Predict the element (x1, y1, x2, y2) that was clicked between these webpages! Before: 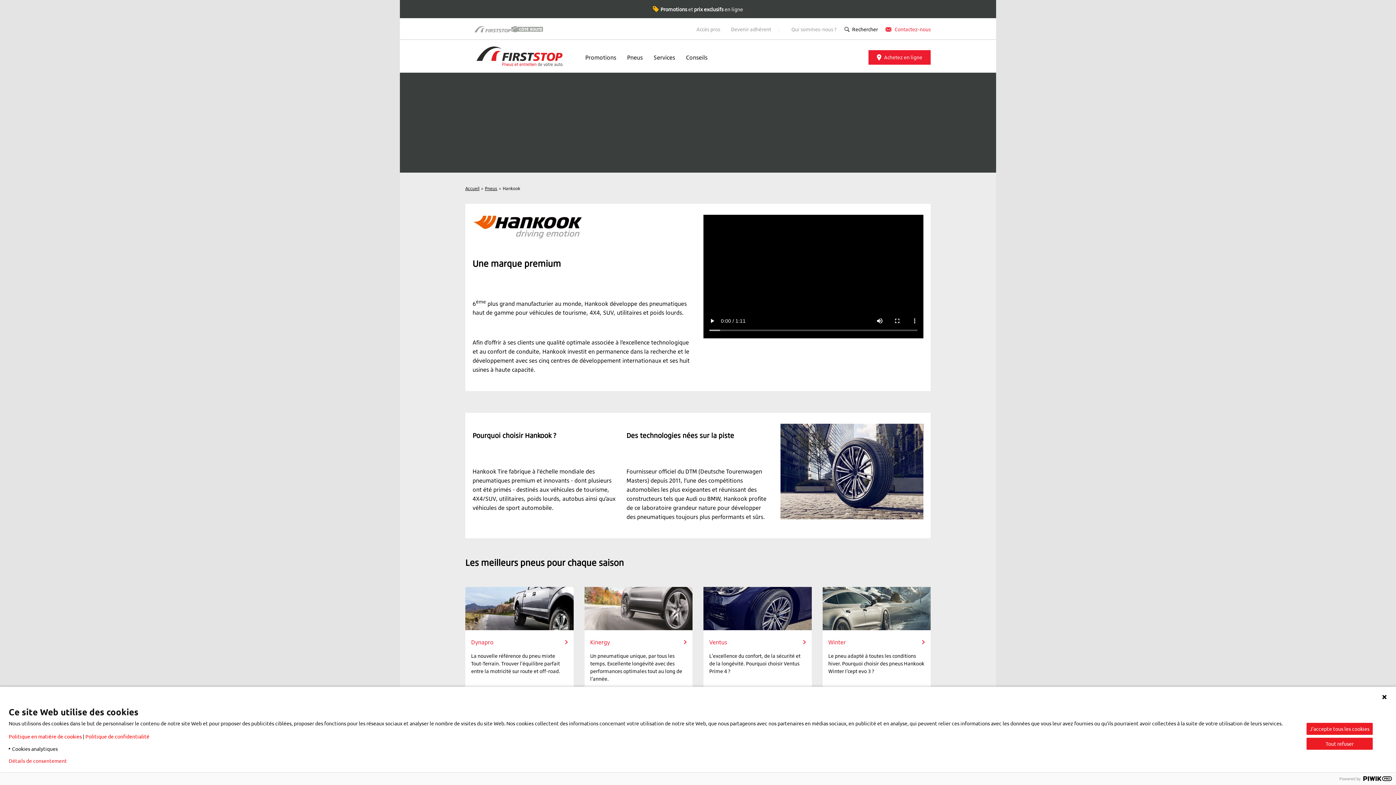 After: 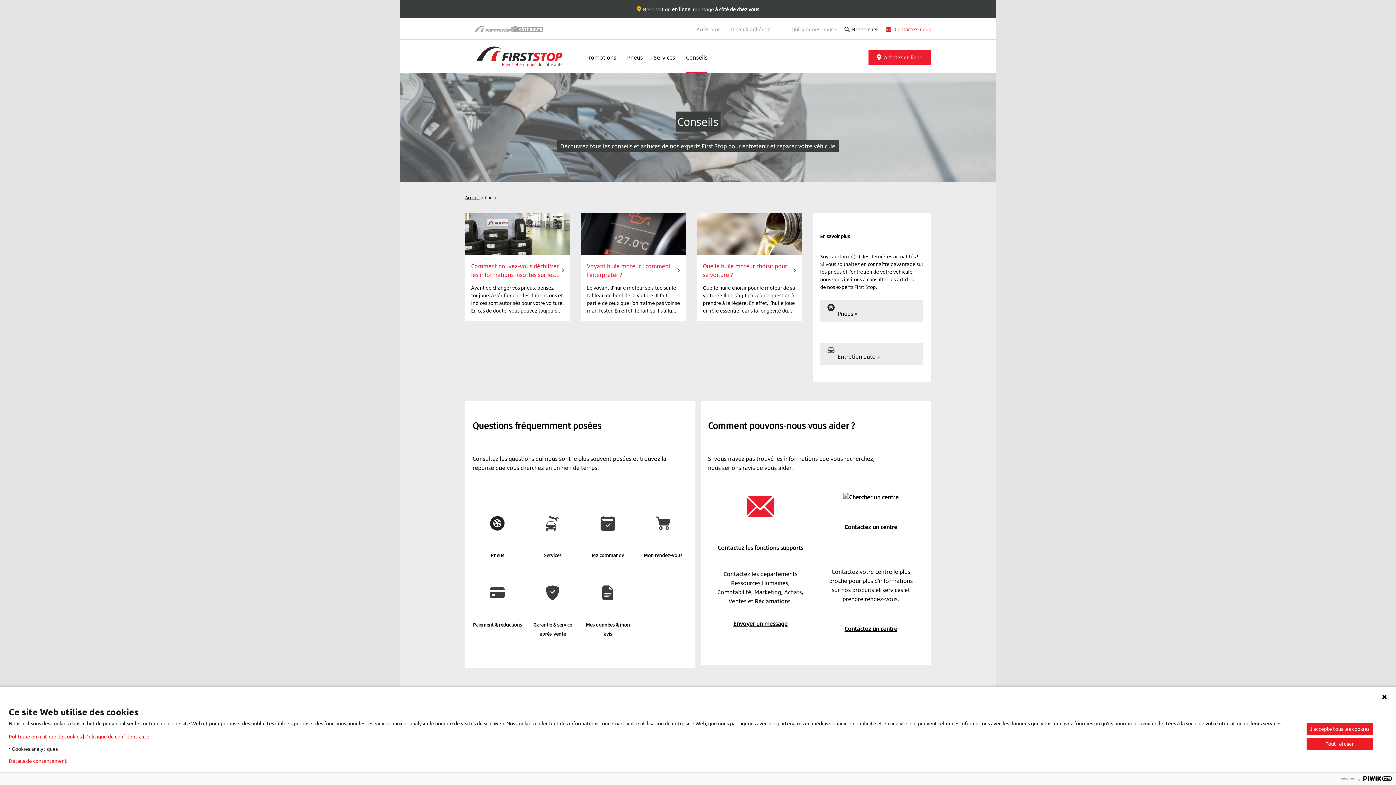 Action: label: Conseils bbox: (686, 41, 707, 72)